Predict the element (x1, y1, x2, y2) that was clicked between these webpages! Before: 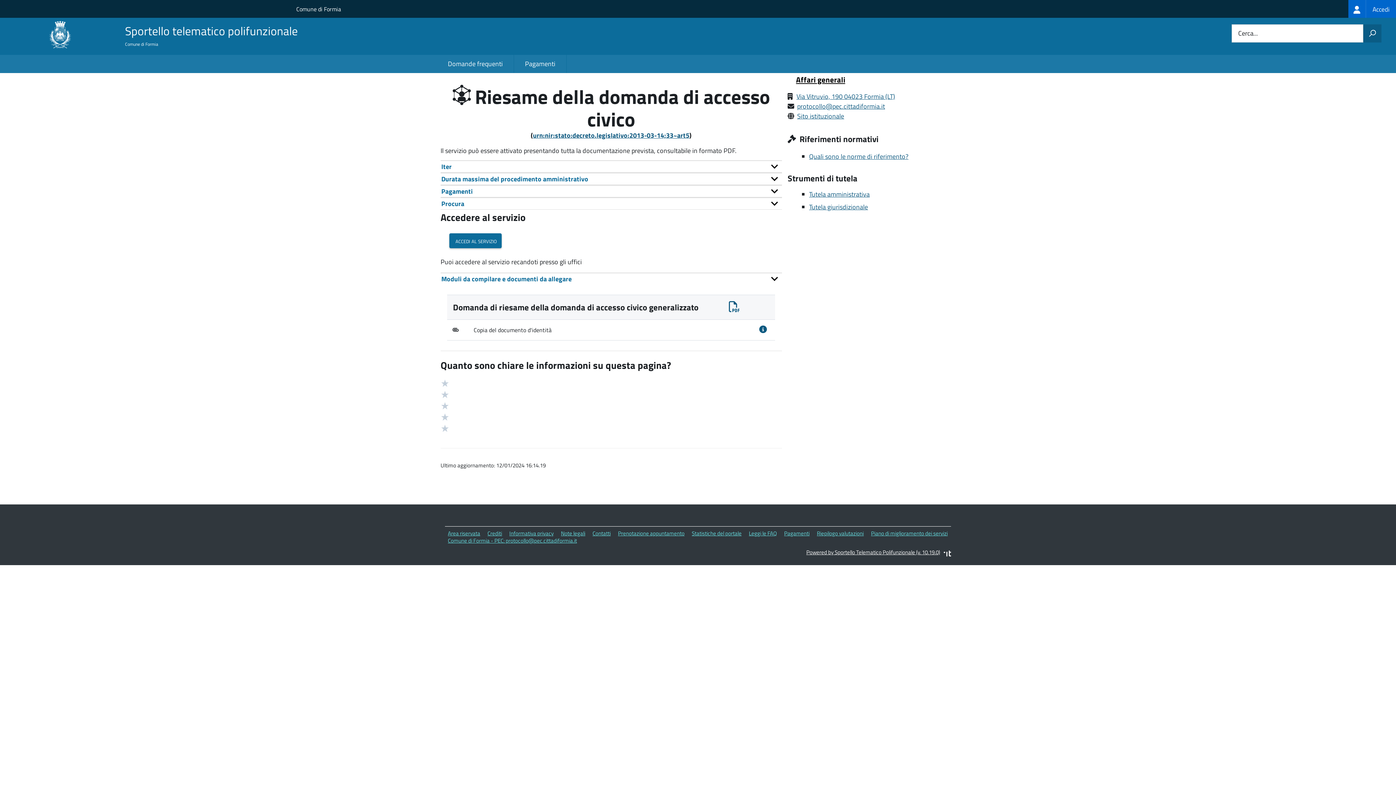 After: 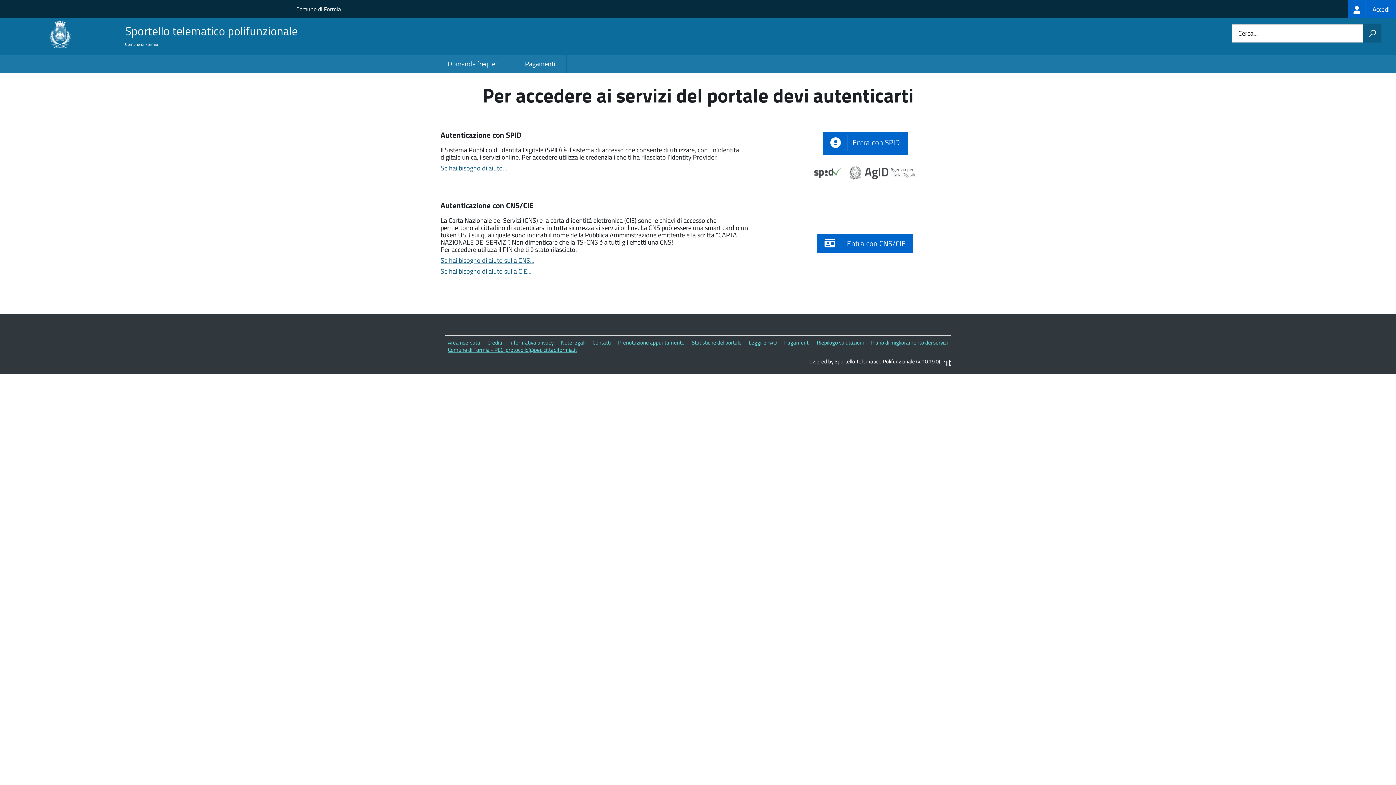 Action: label:  accedi al servizio bbox: (449, 233, 501, 248)